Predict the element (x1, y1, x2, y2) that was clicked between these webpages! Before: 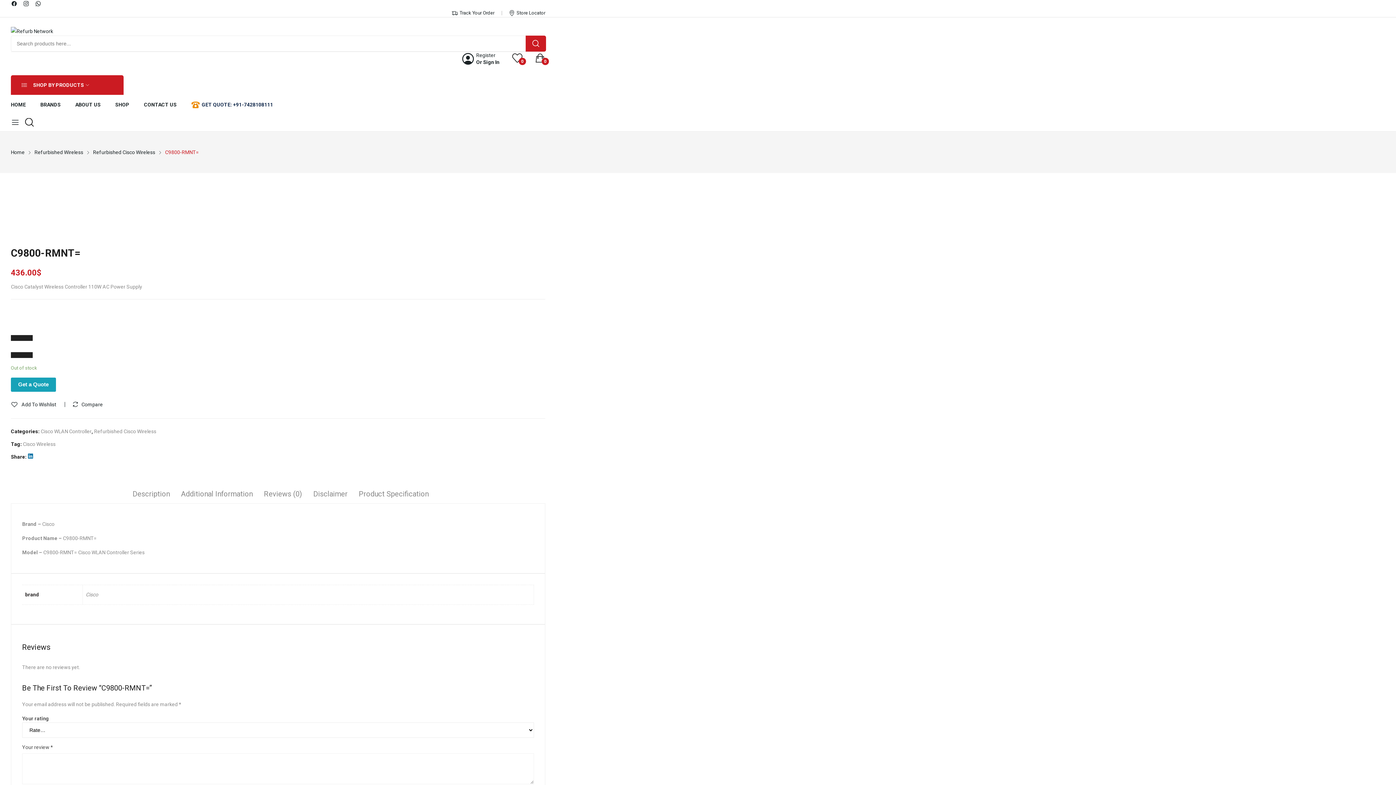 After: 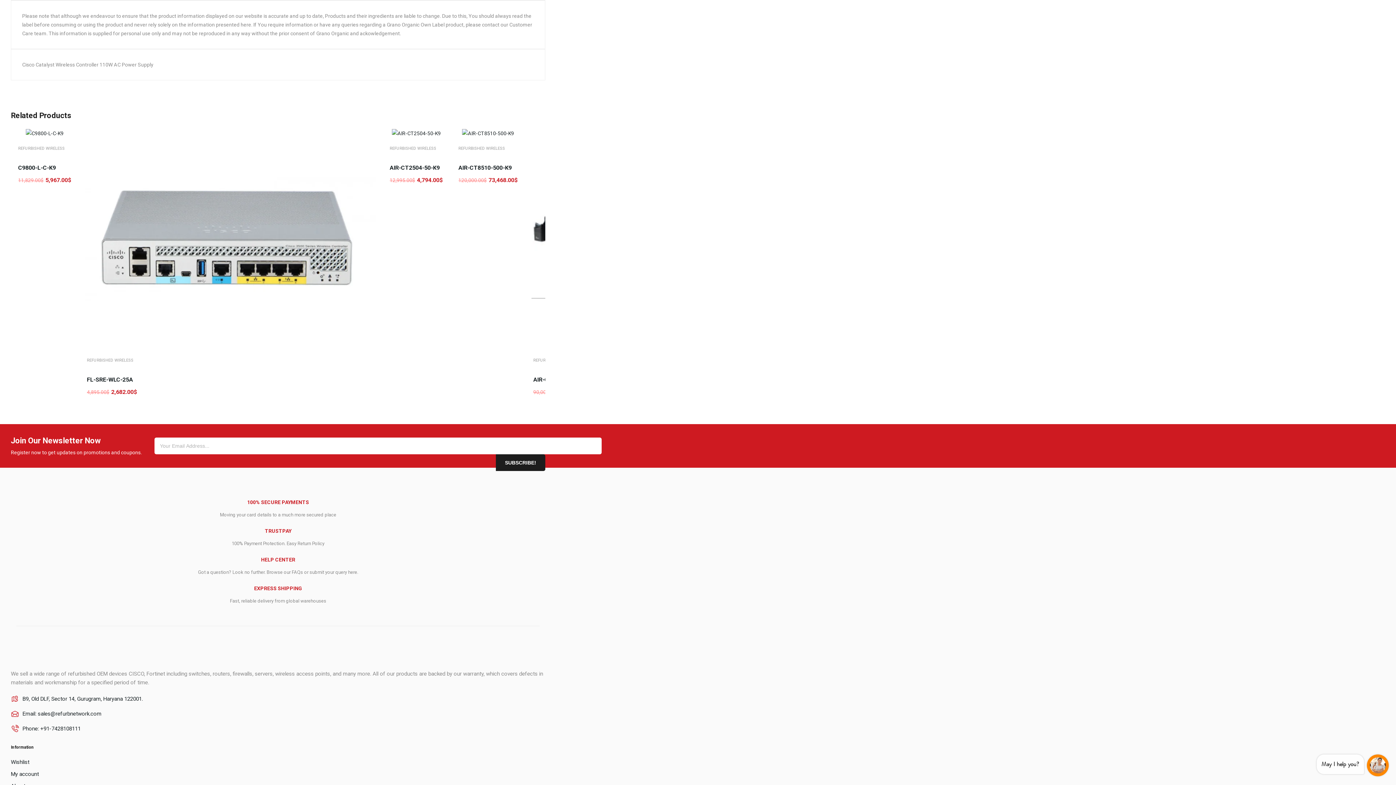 Action: bbox: (313, 486, 347, 503) label: Disclaimer